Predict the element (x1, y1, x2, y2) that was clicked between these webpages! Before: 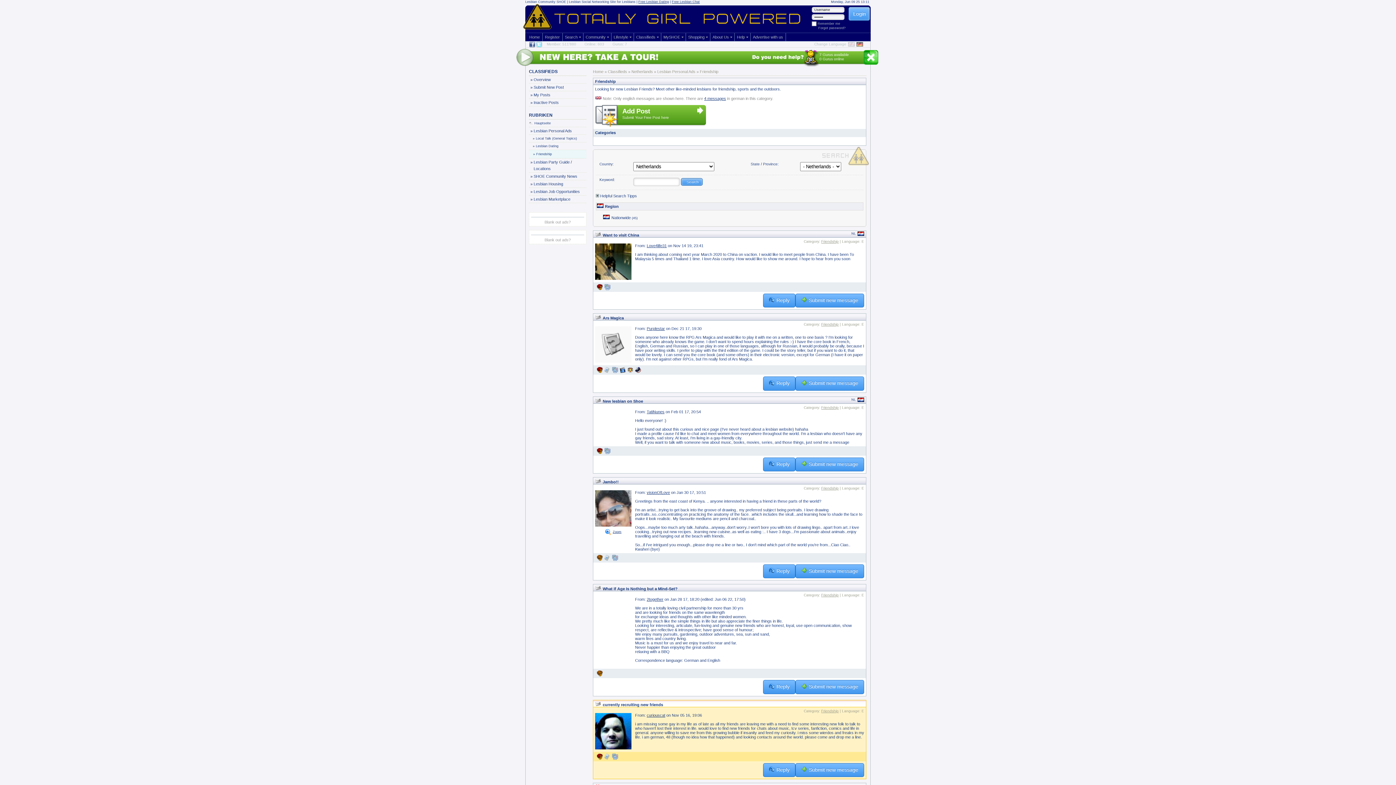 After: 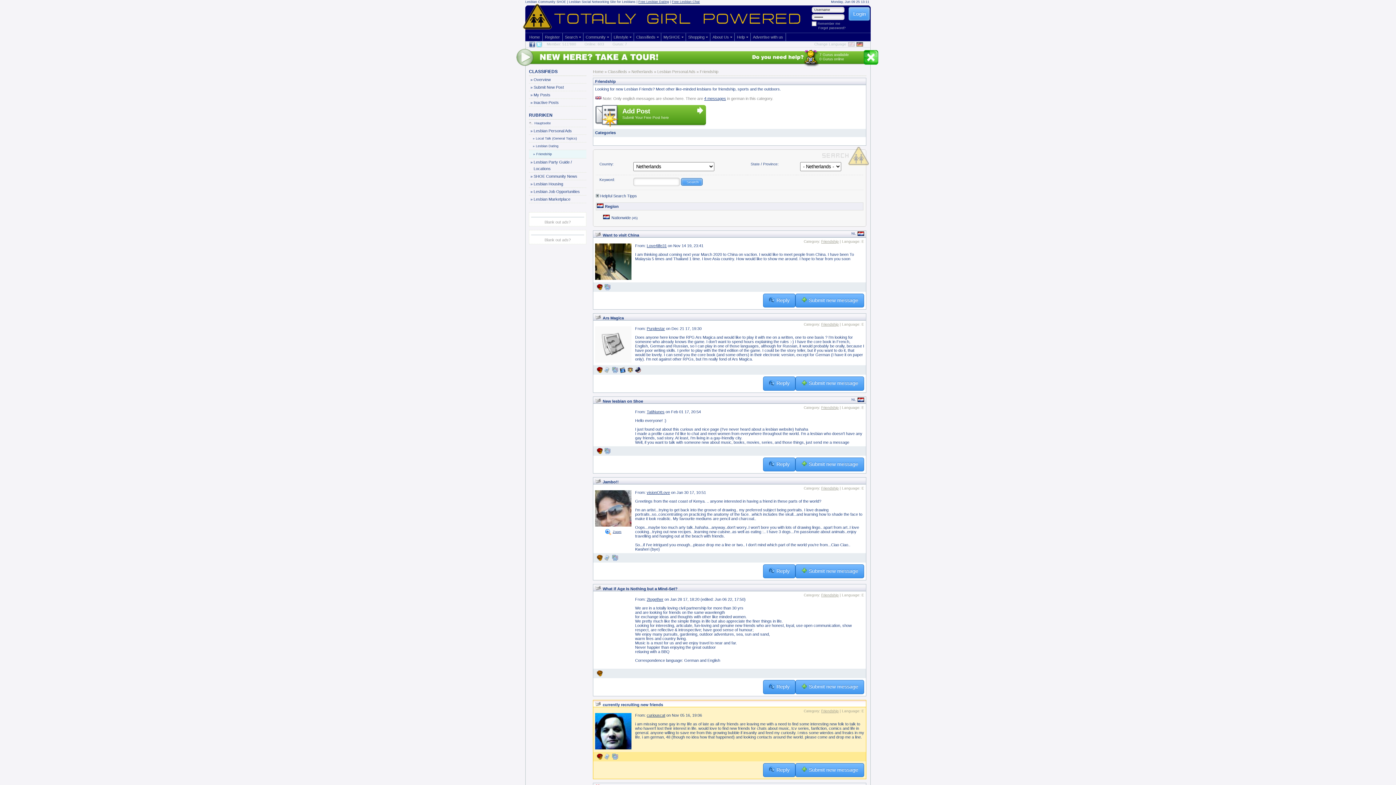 Action: bbox: (595, 525, 631, 529)